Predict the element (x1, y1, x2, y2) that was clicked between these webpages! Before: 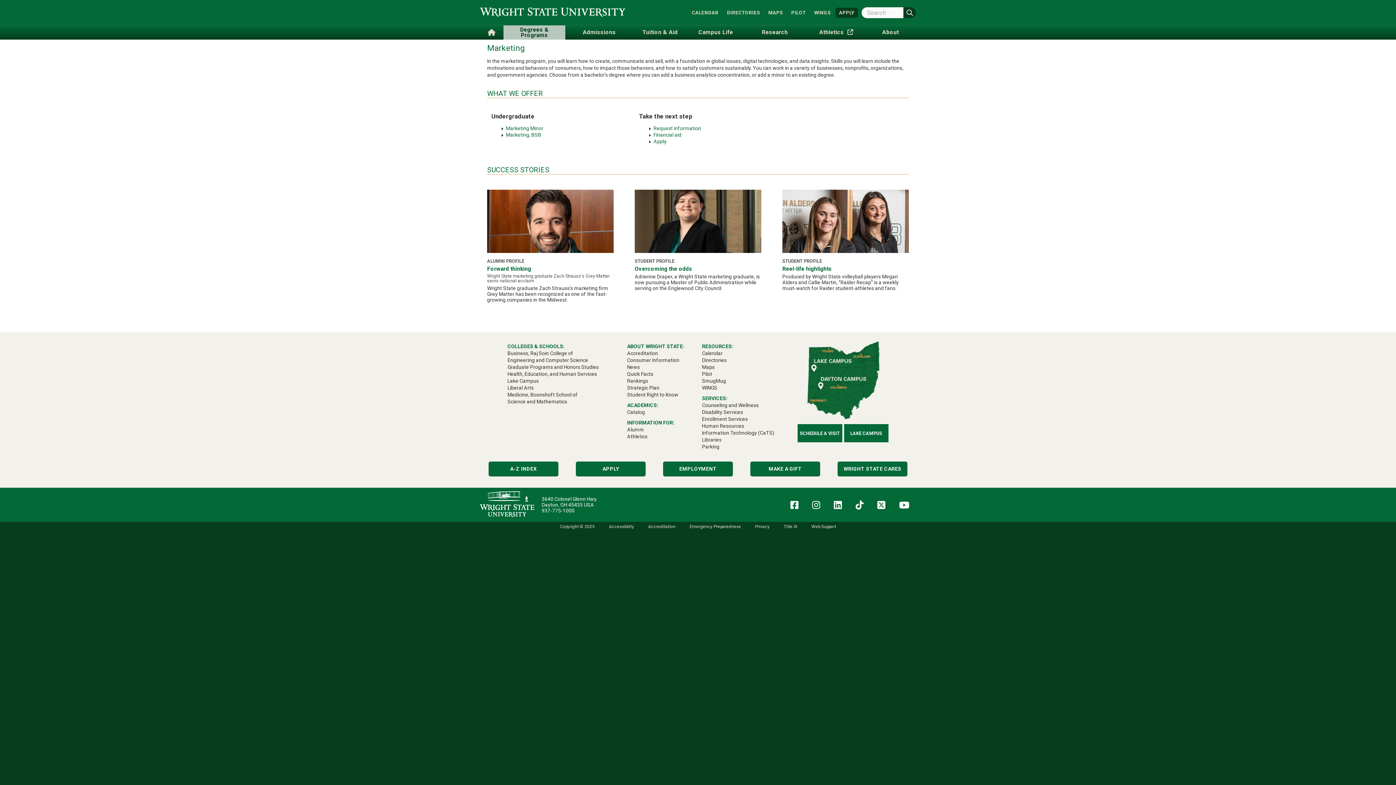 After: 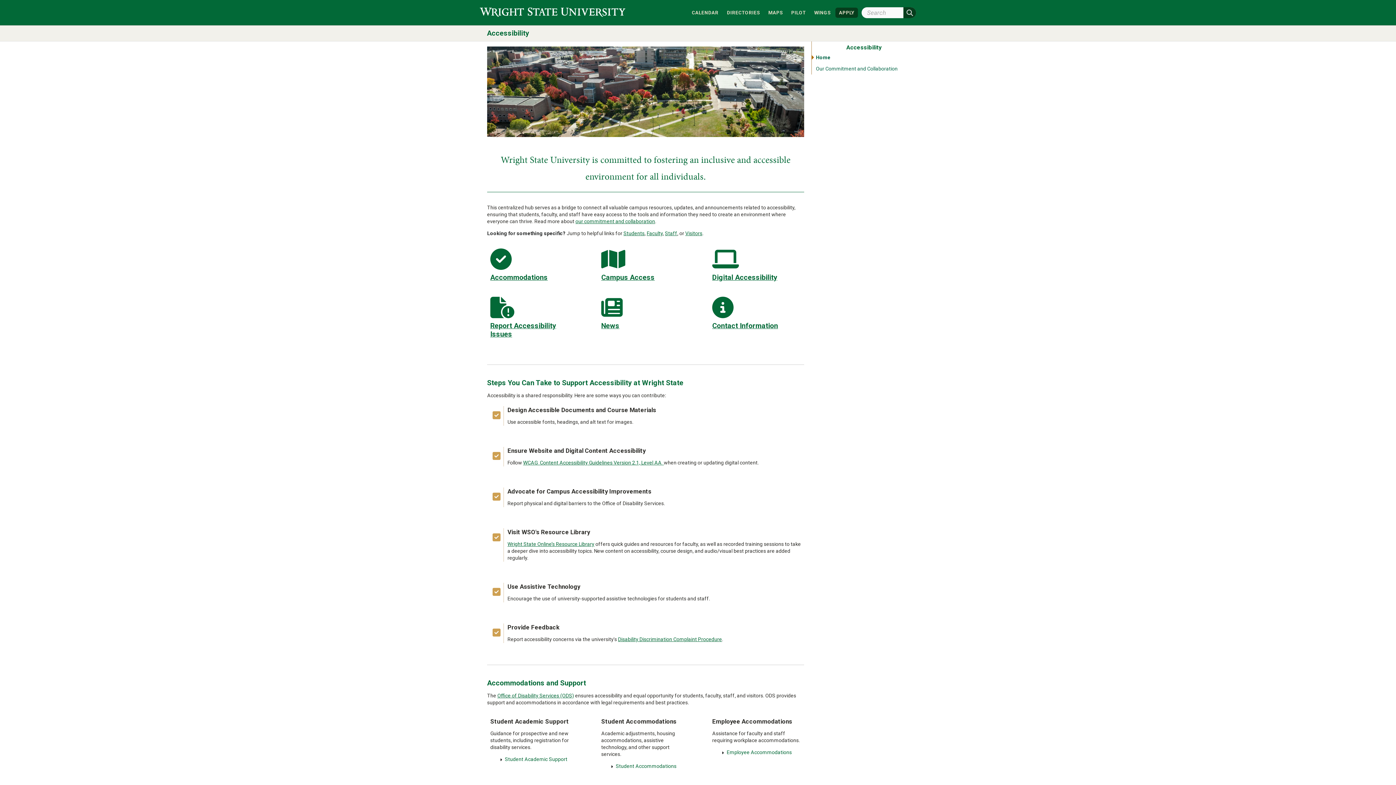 Action: label: Accessibility bbox: (602, 522, 640, 531)